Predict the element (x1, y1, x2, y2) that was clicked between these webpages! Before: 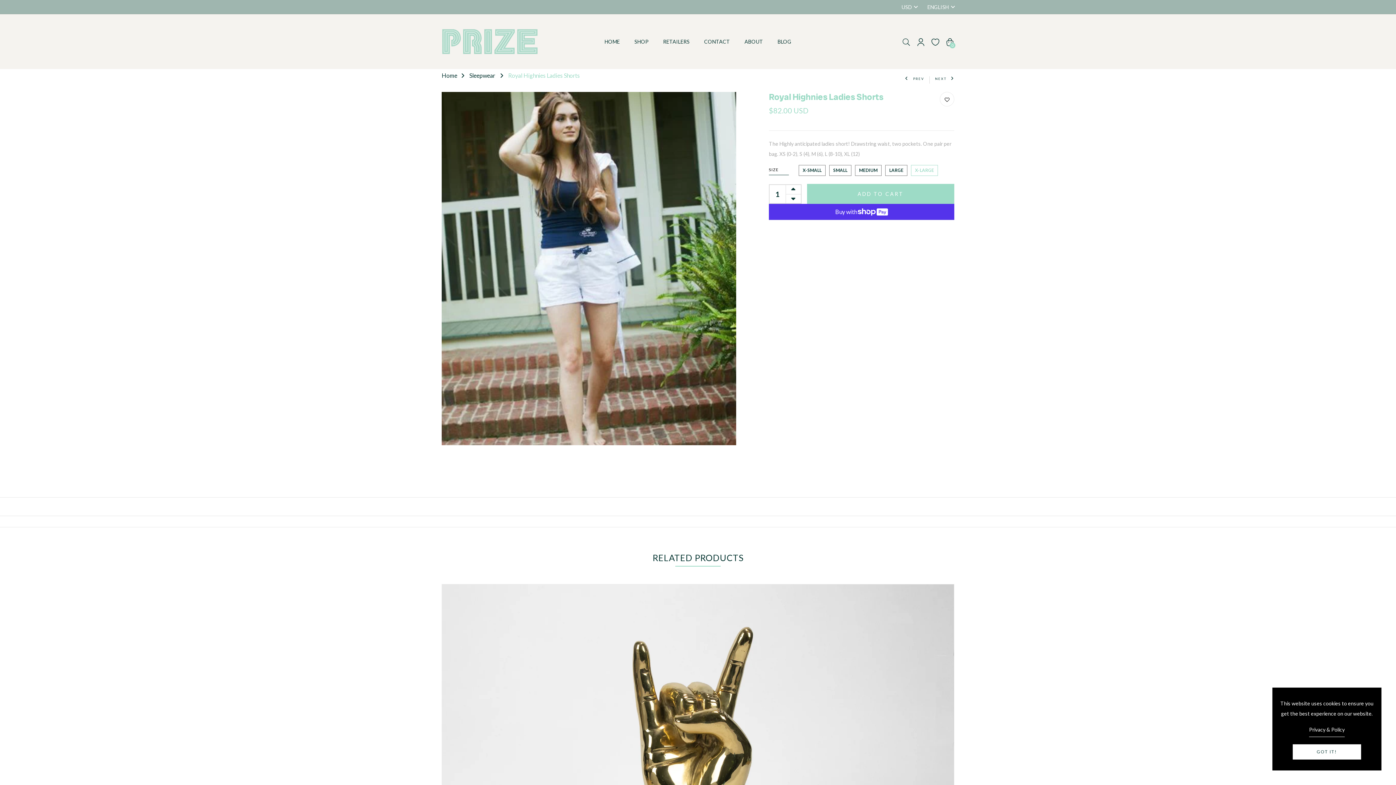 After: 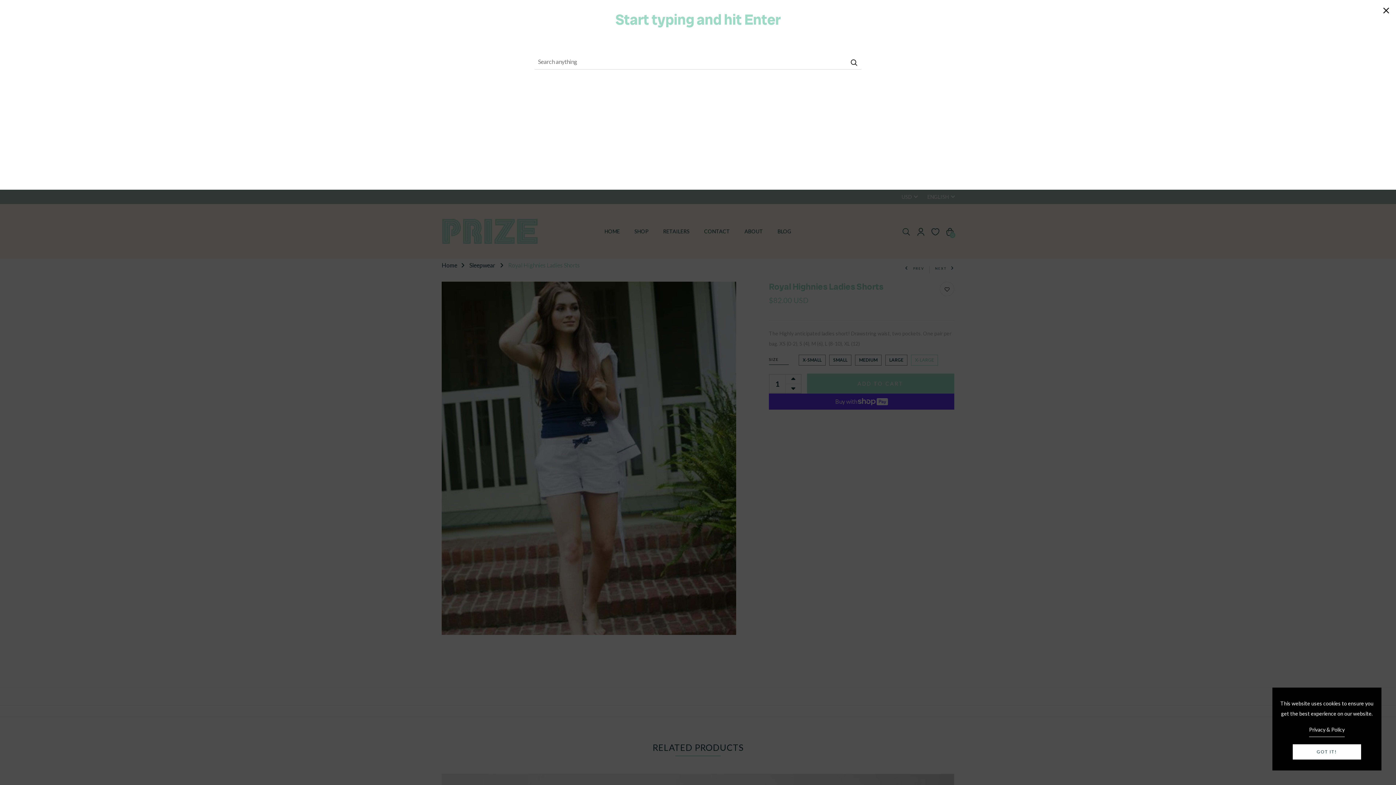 Action: bbox: (902, 37, 910, 44)